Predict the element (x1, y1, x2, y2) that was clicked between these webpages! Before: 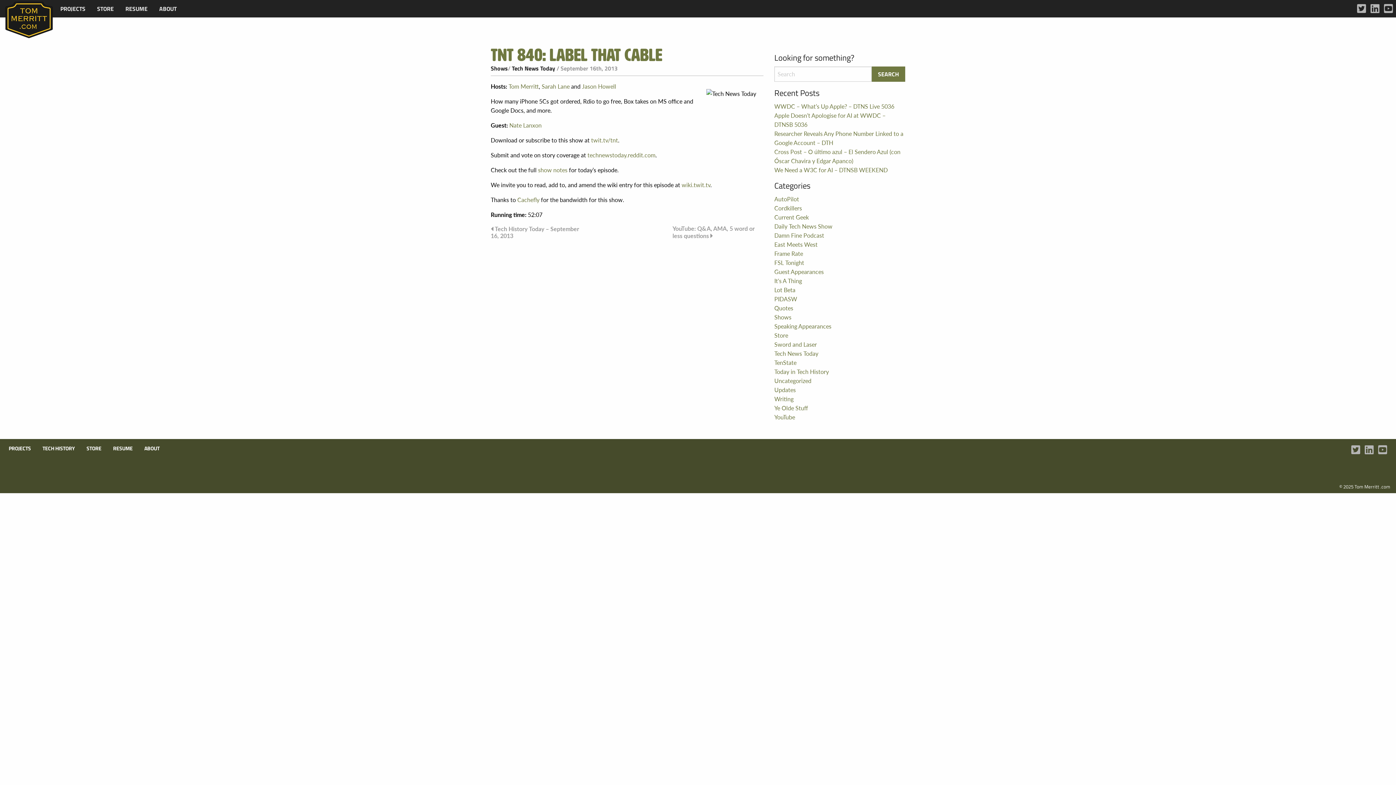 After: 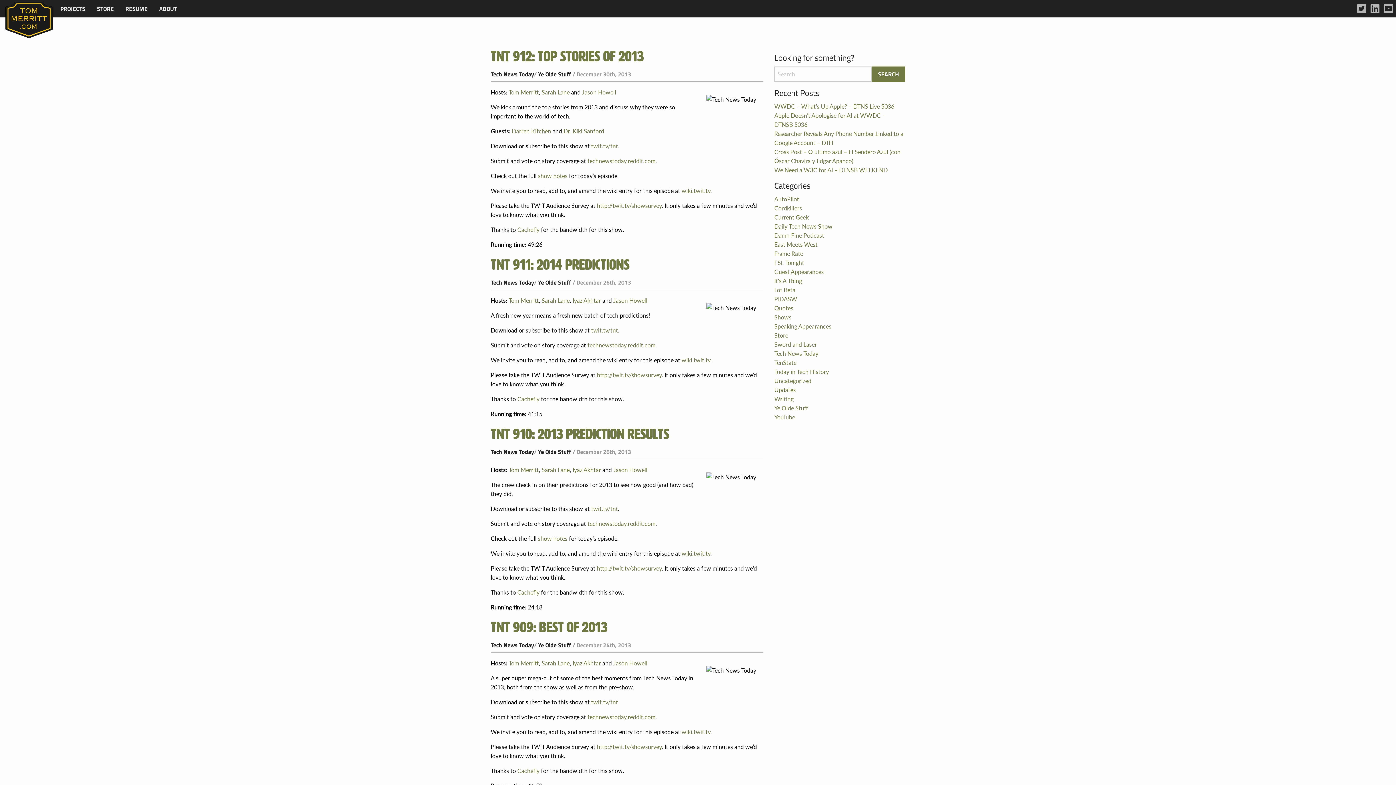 Action: label: Ye Olde Stuff bbox: (774, 404, 808, 412)